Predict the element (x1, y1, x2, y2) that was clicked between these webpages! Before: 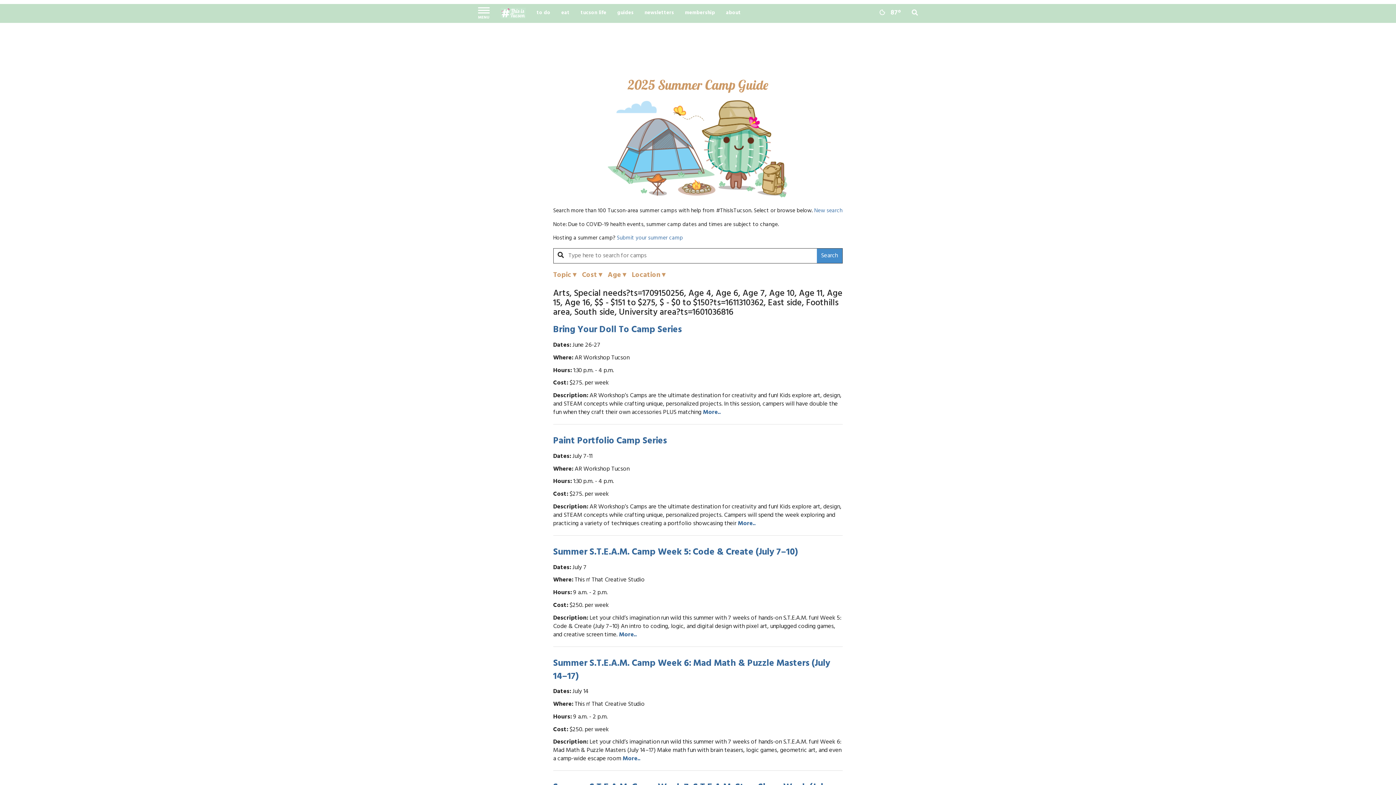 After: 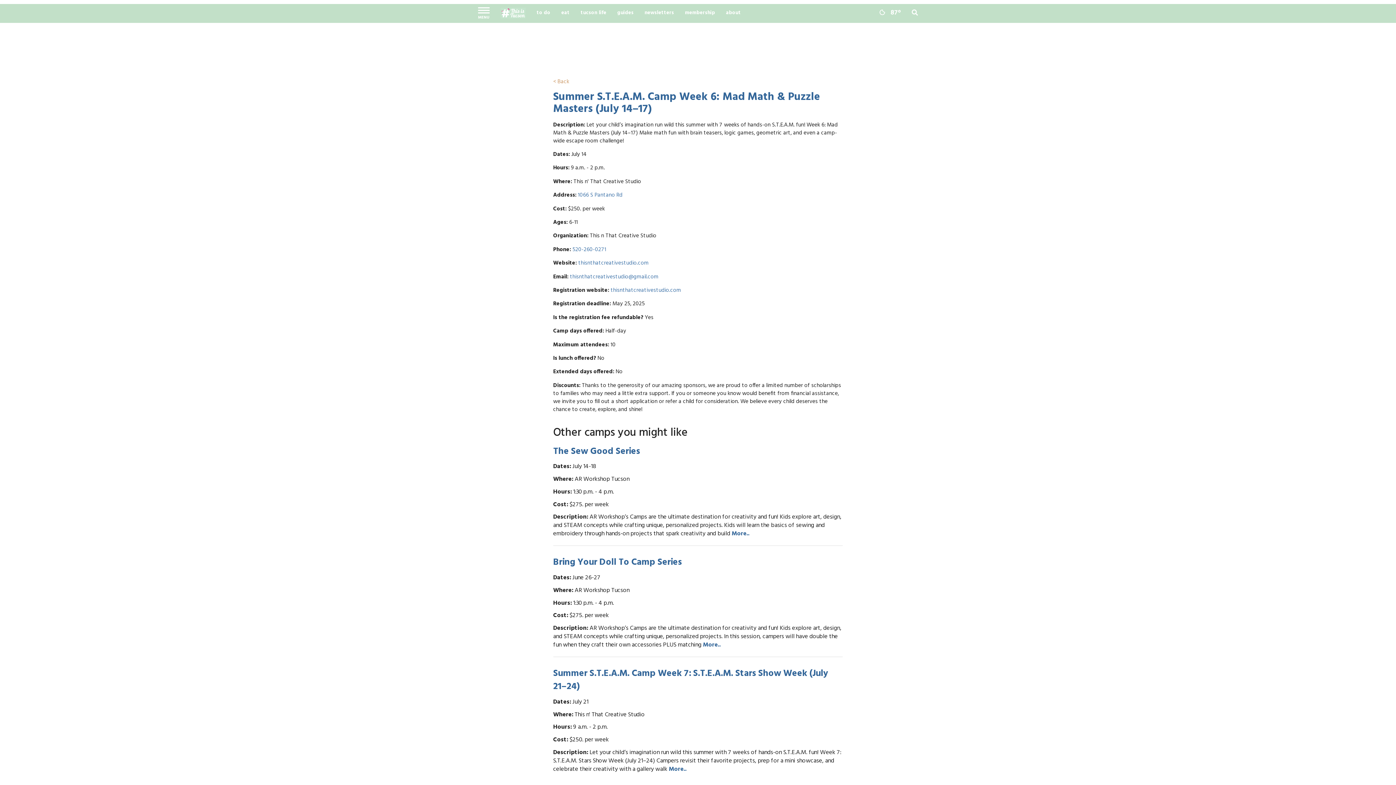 Action: label: More.. bbox: (622, 754, 640, 764)